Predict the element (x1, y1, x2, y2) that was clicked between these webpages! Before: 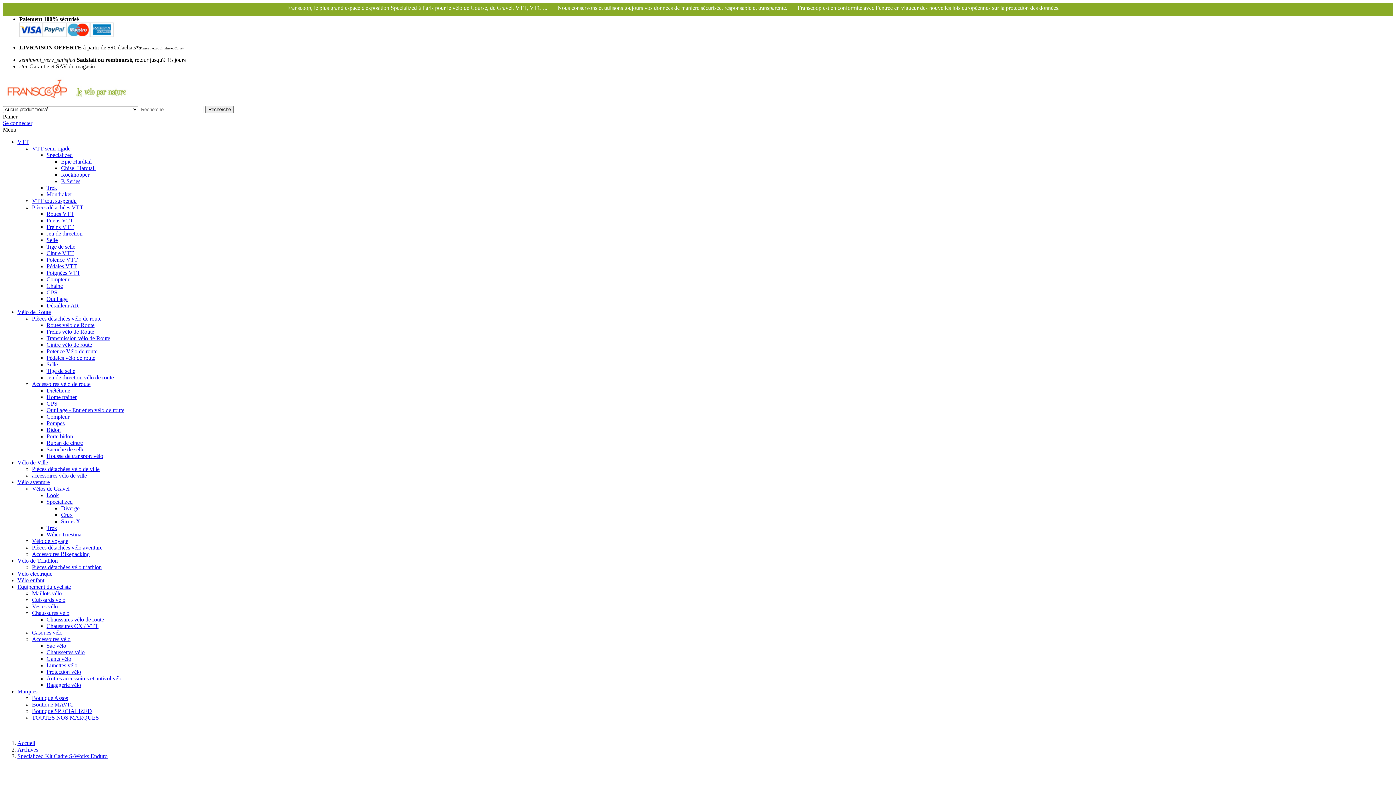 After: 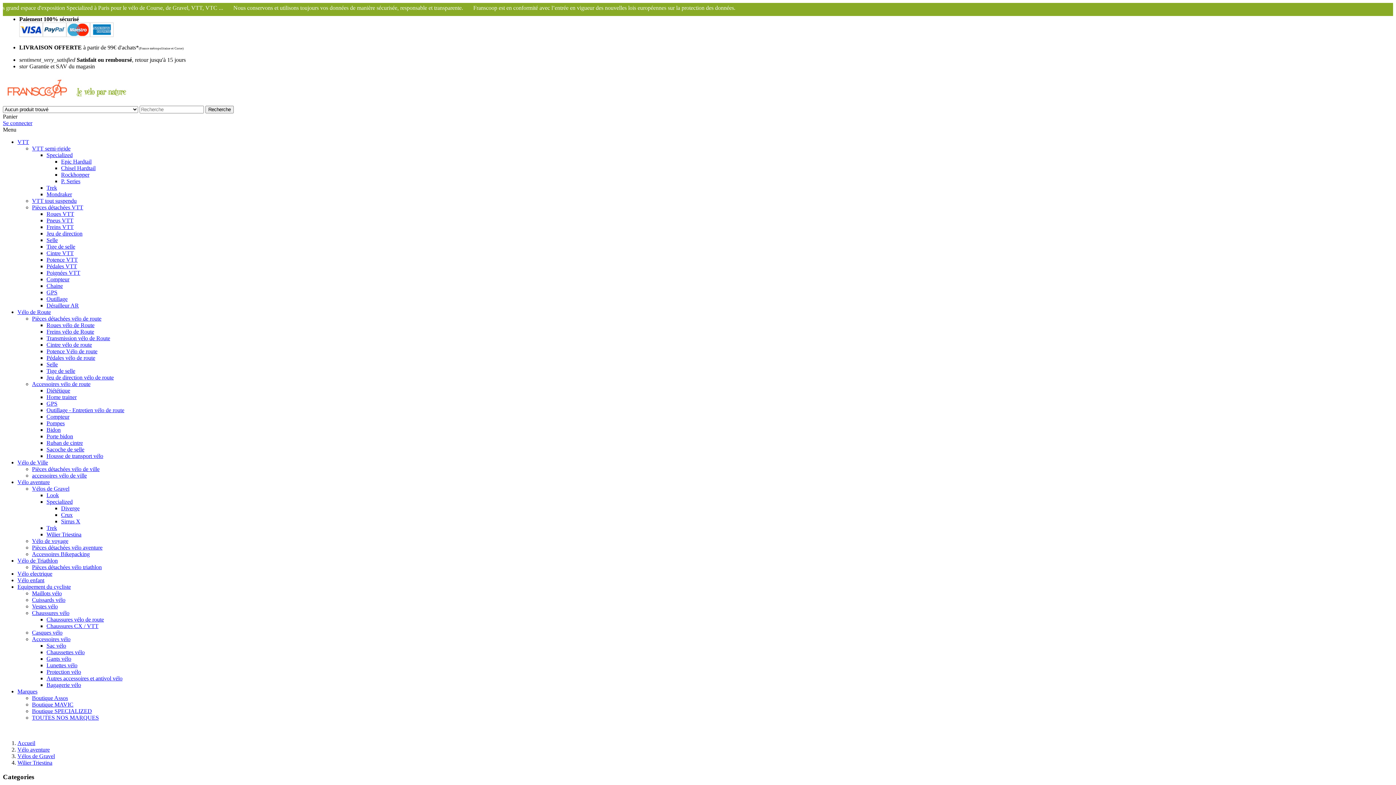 Action: label: Wilier Triestina bbox: (46, 531, 81, 537)